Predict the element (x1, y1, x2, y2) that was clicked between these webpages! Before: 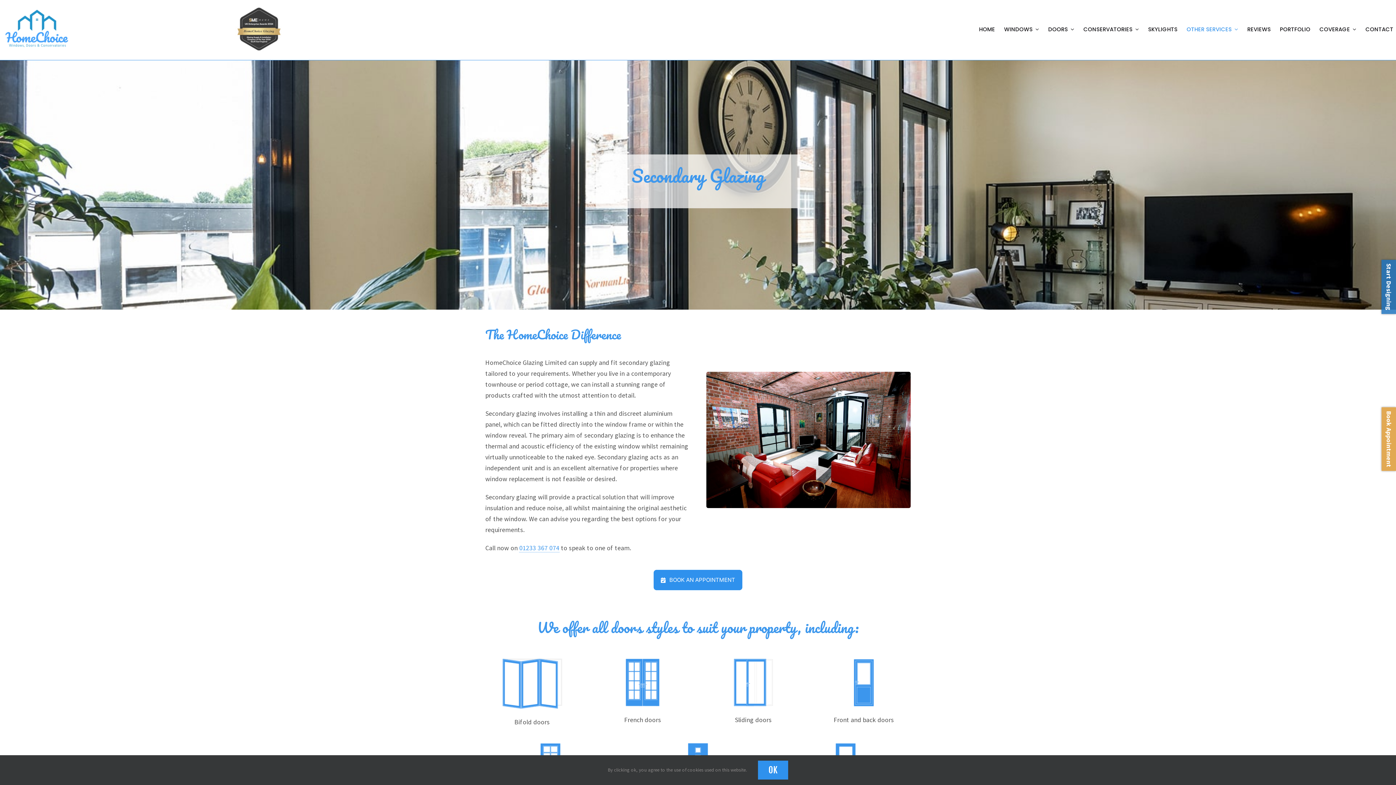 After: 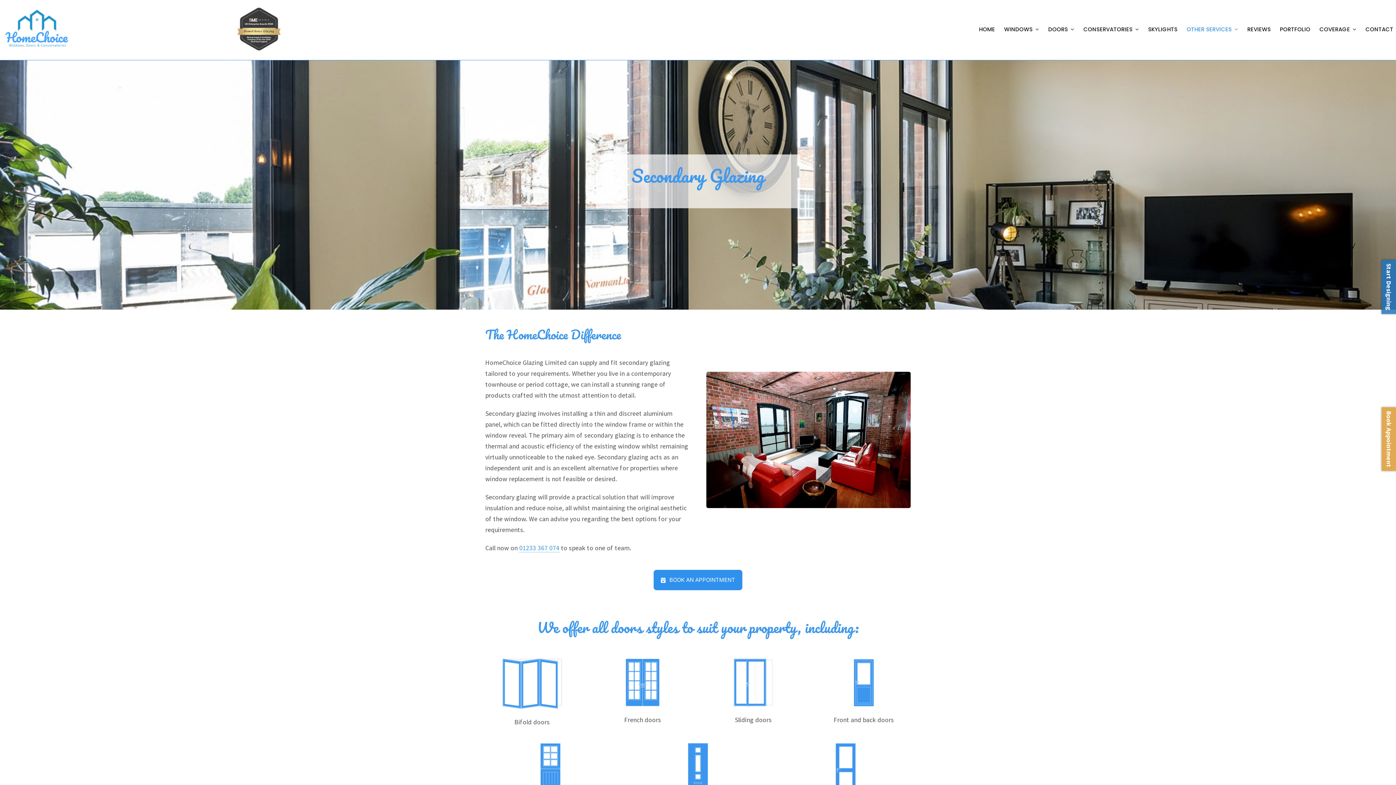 Action: label: OK bbox: (758, 761, 788, 780)